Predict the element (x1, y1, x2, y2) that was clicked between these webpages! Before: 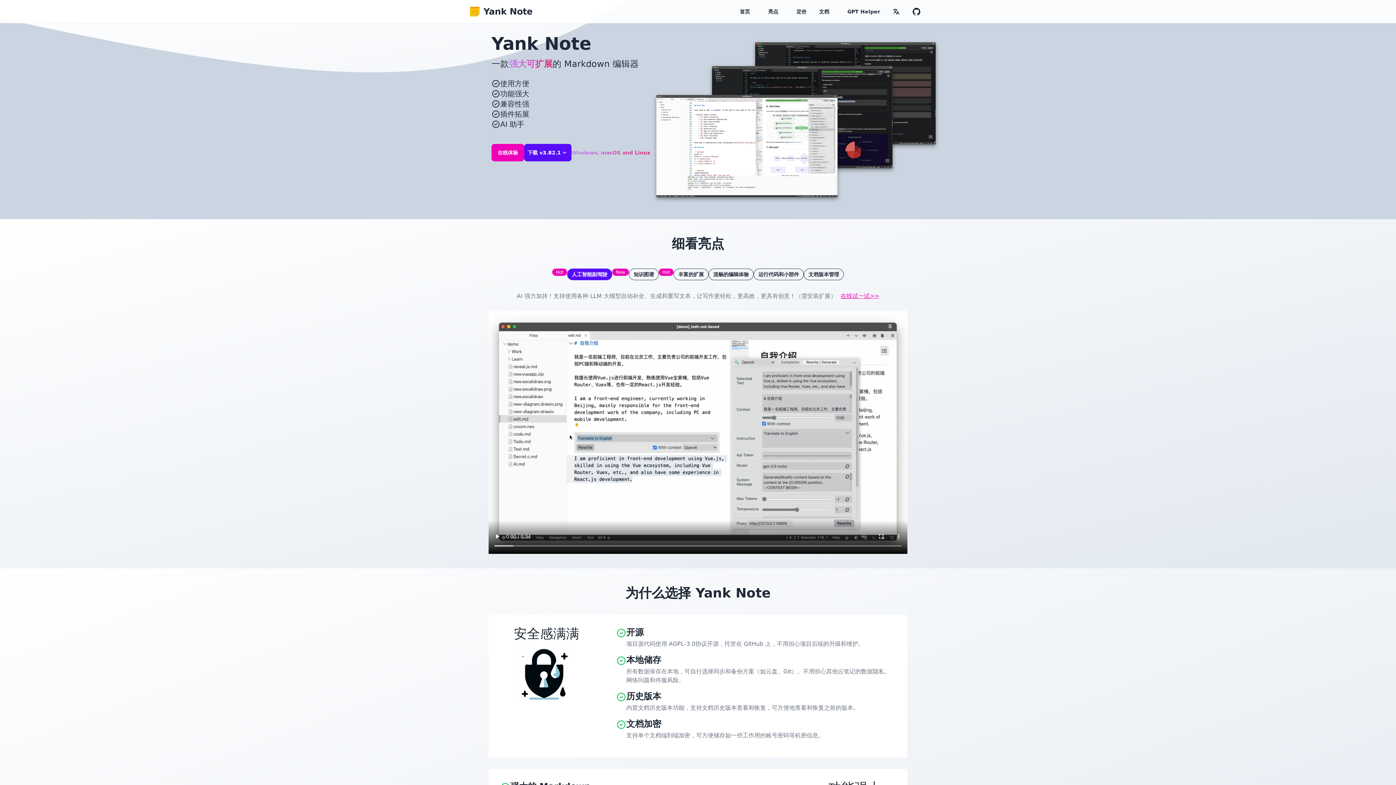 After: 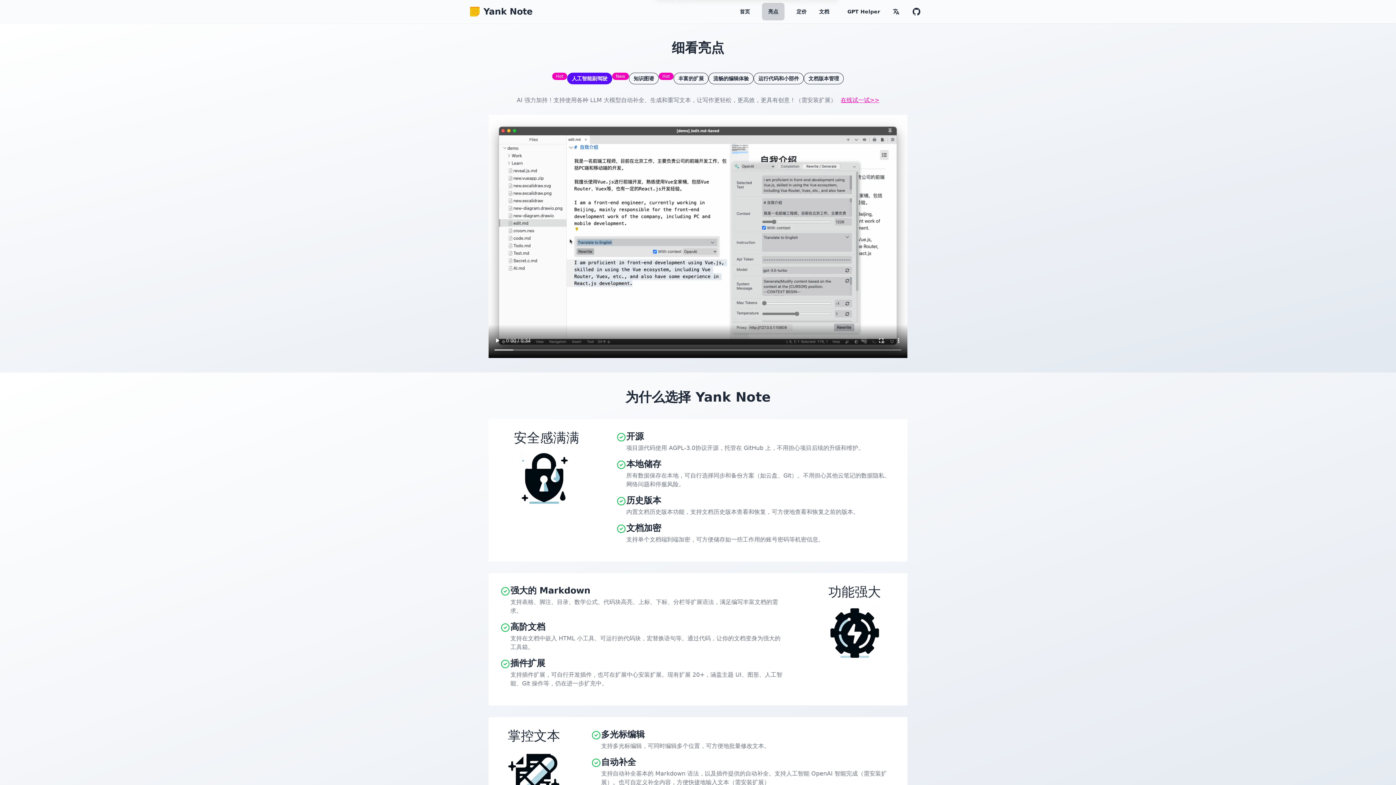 Action: bbox: (762, 2, 784, 20) label: 亮点